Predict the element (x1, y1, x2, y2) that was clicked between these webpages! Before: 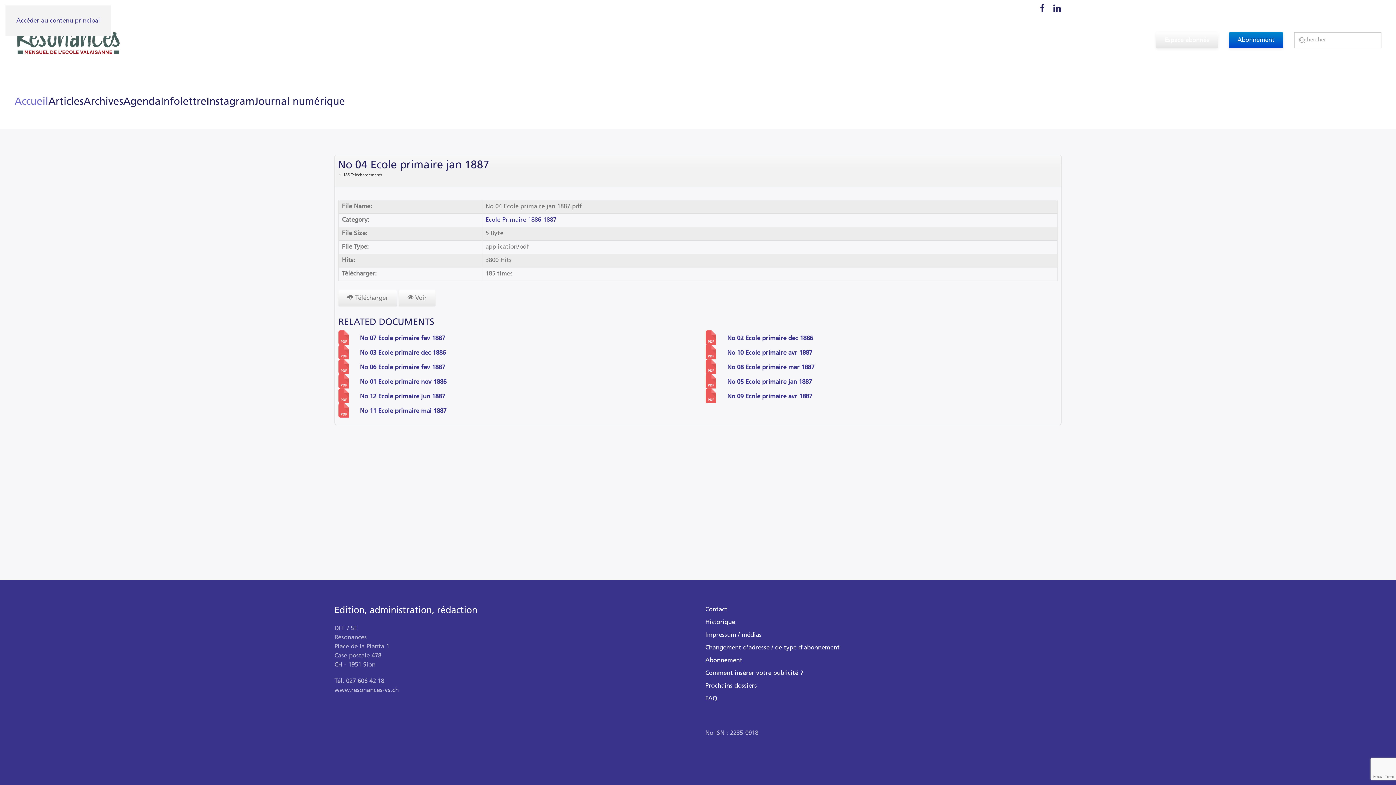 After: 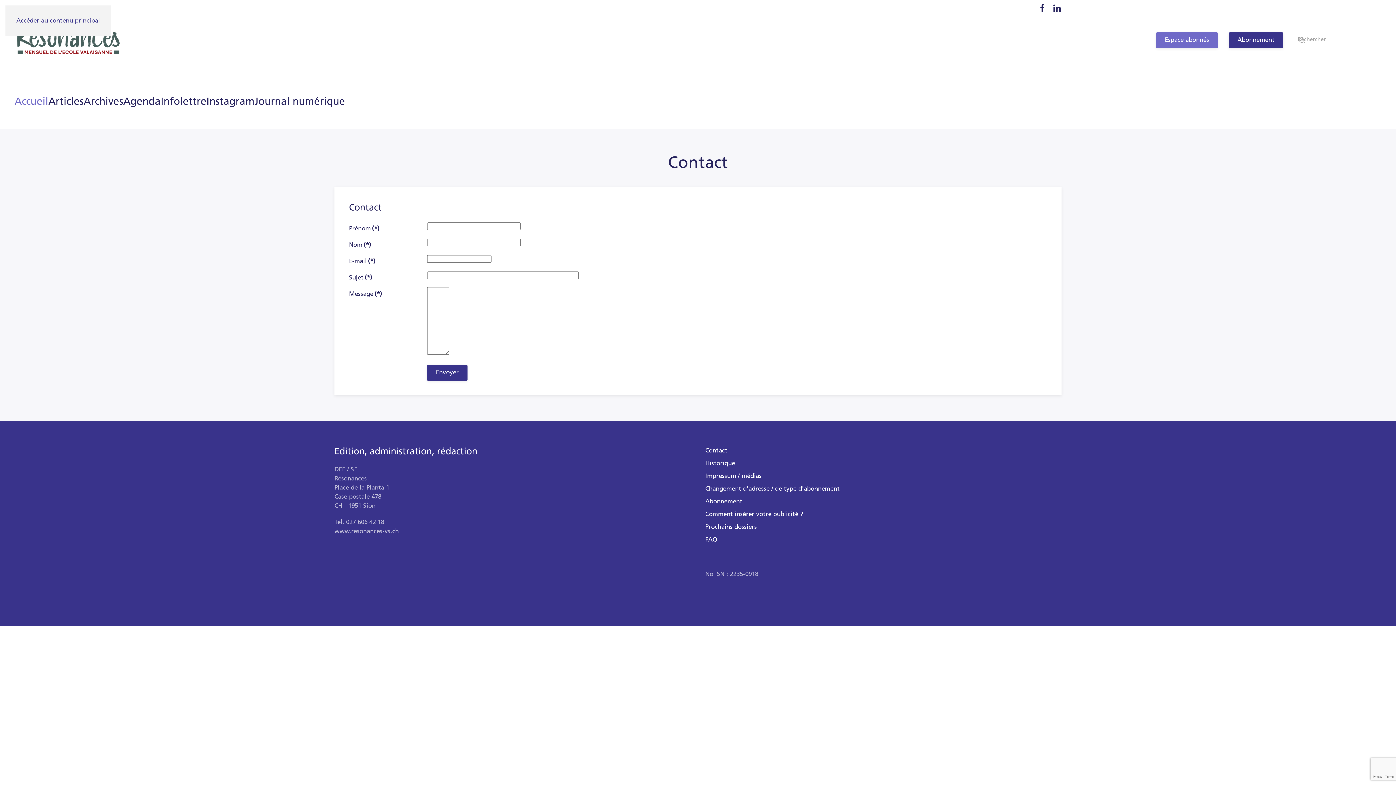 Action: bbox: (705, 606, 727, 613) label: Contact